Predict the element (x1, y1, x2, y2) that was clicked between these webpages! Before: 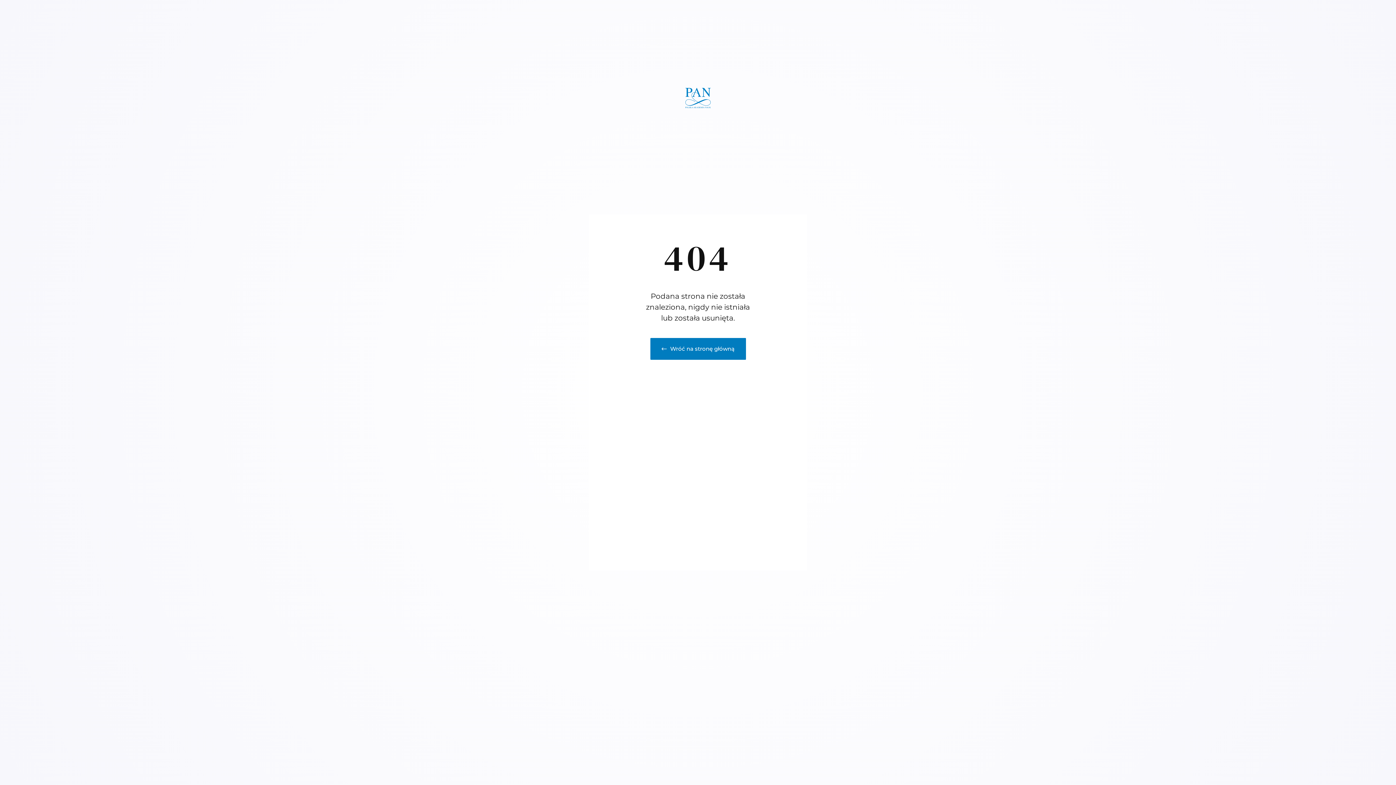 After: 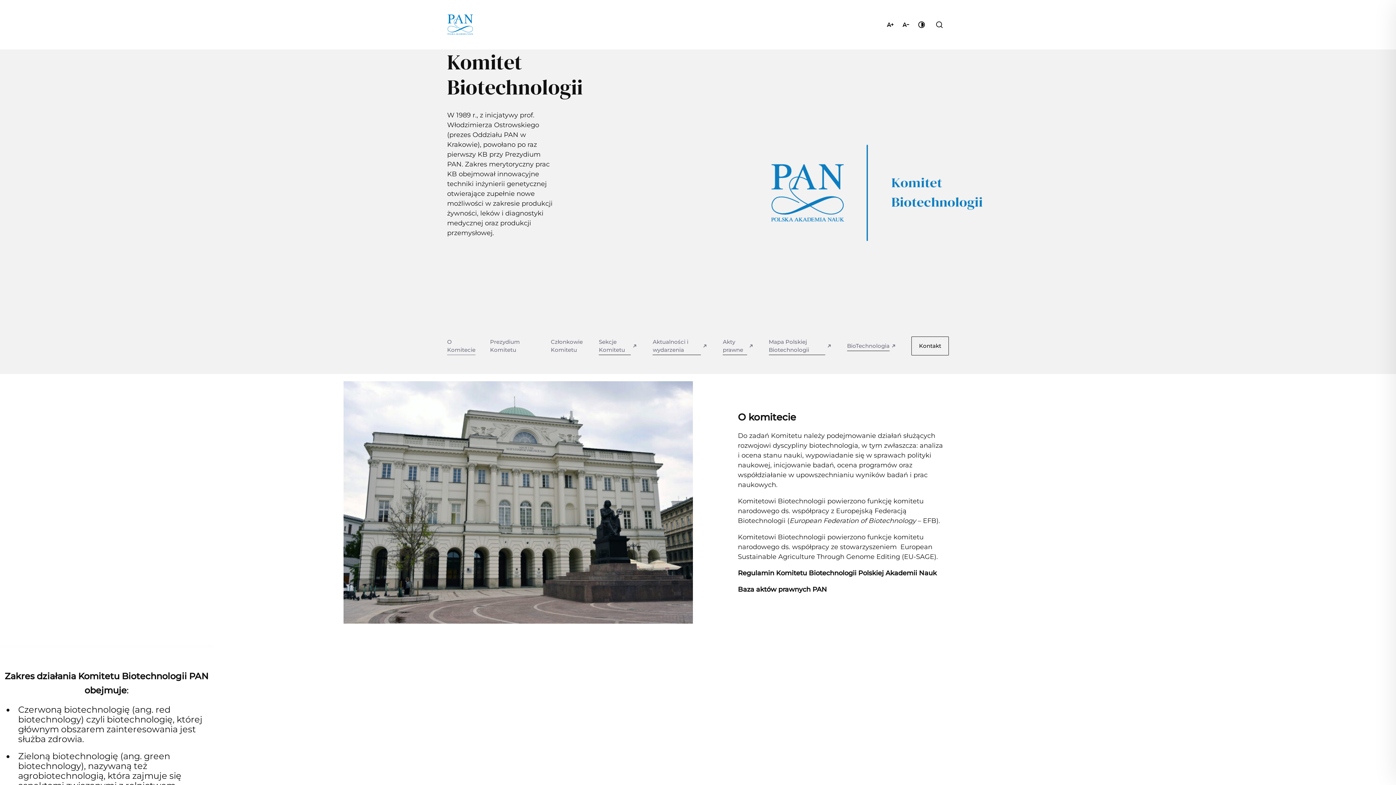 Action: bbox: (685, 88, 711, 108)